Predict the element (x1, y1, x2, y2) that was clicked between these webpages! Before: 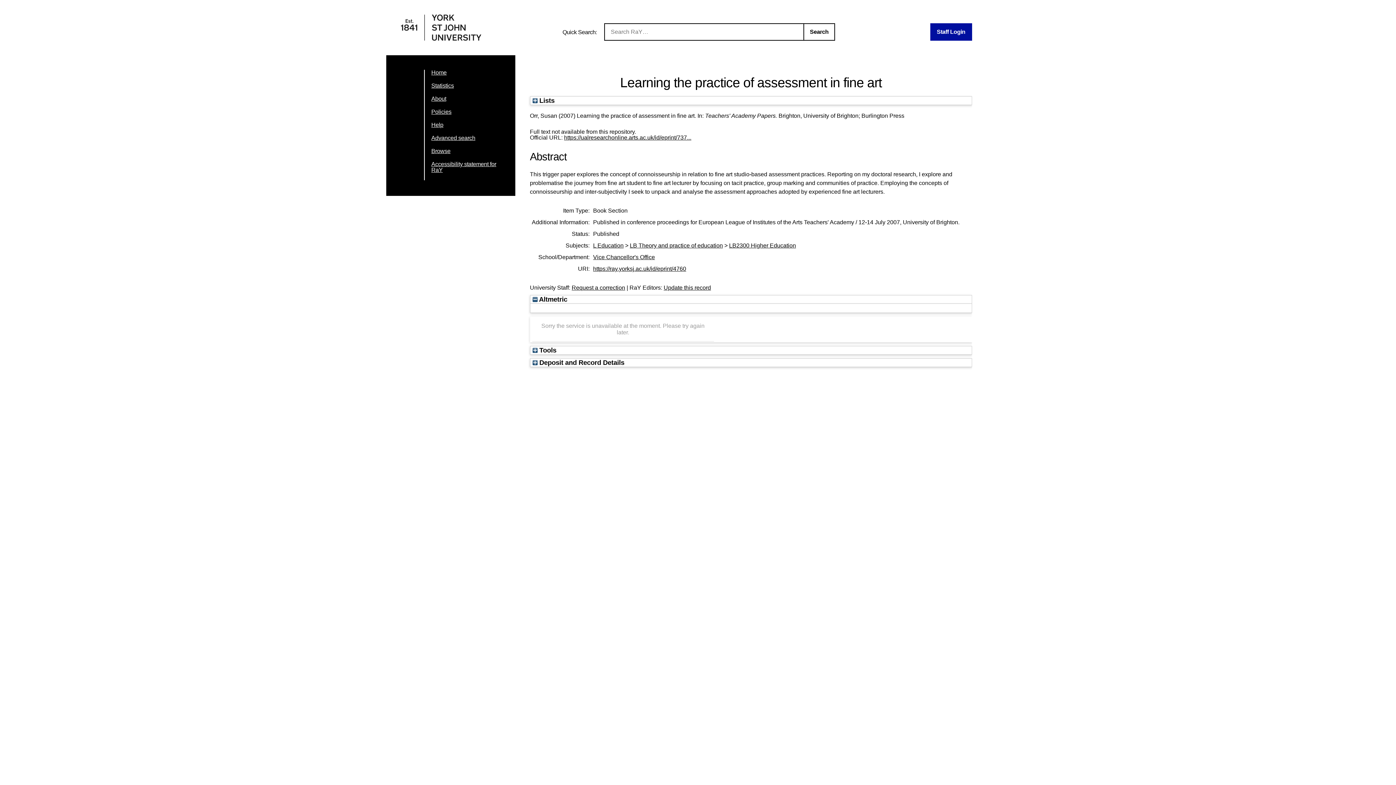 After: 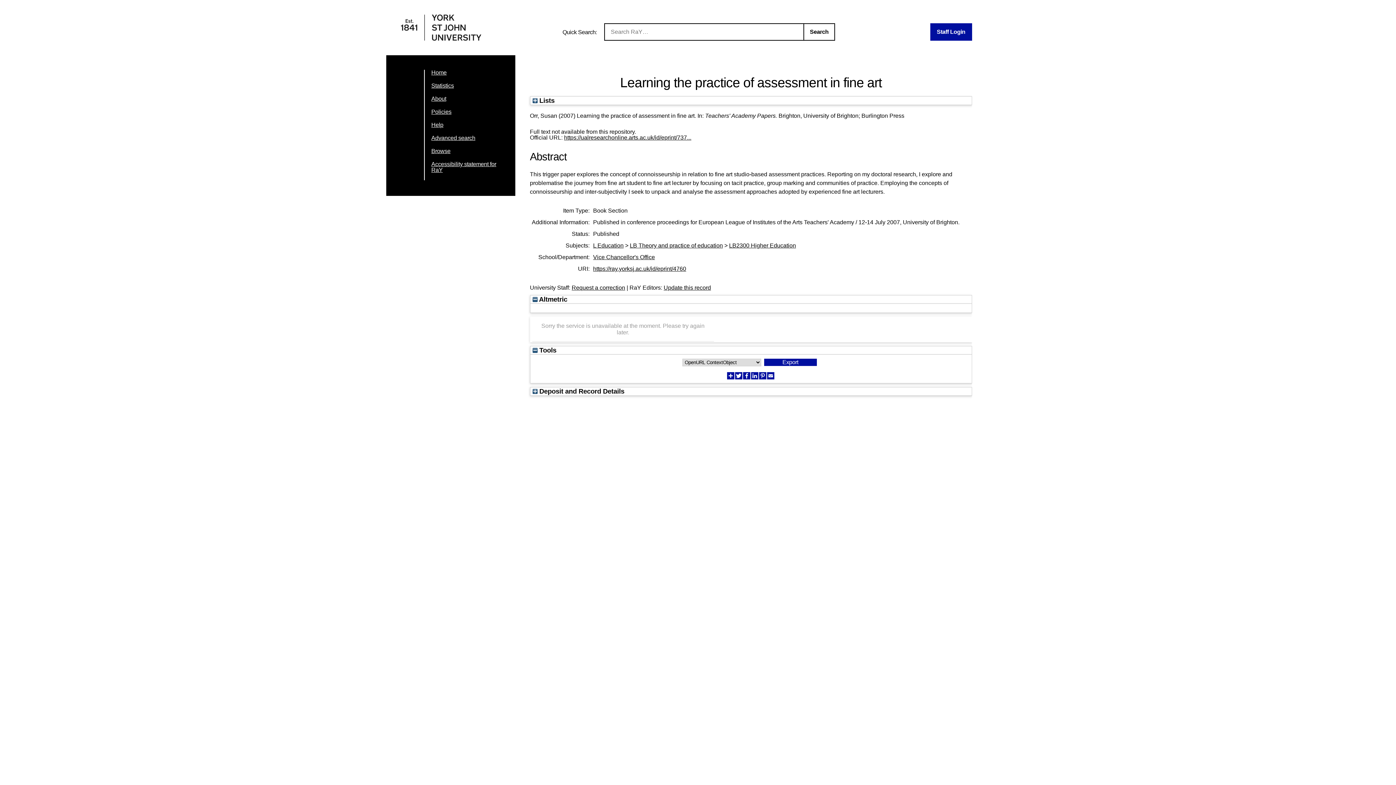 Action: label:  Tools bbox: (532, 346, 556, 354)